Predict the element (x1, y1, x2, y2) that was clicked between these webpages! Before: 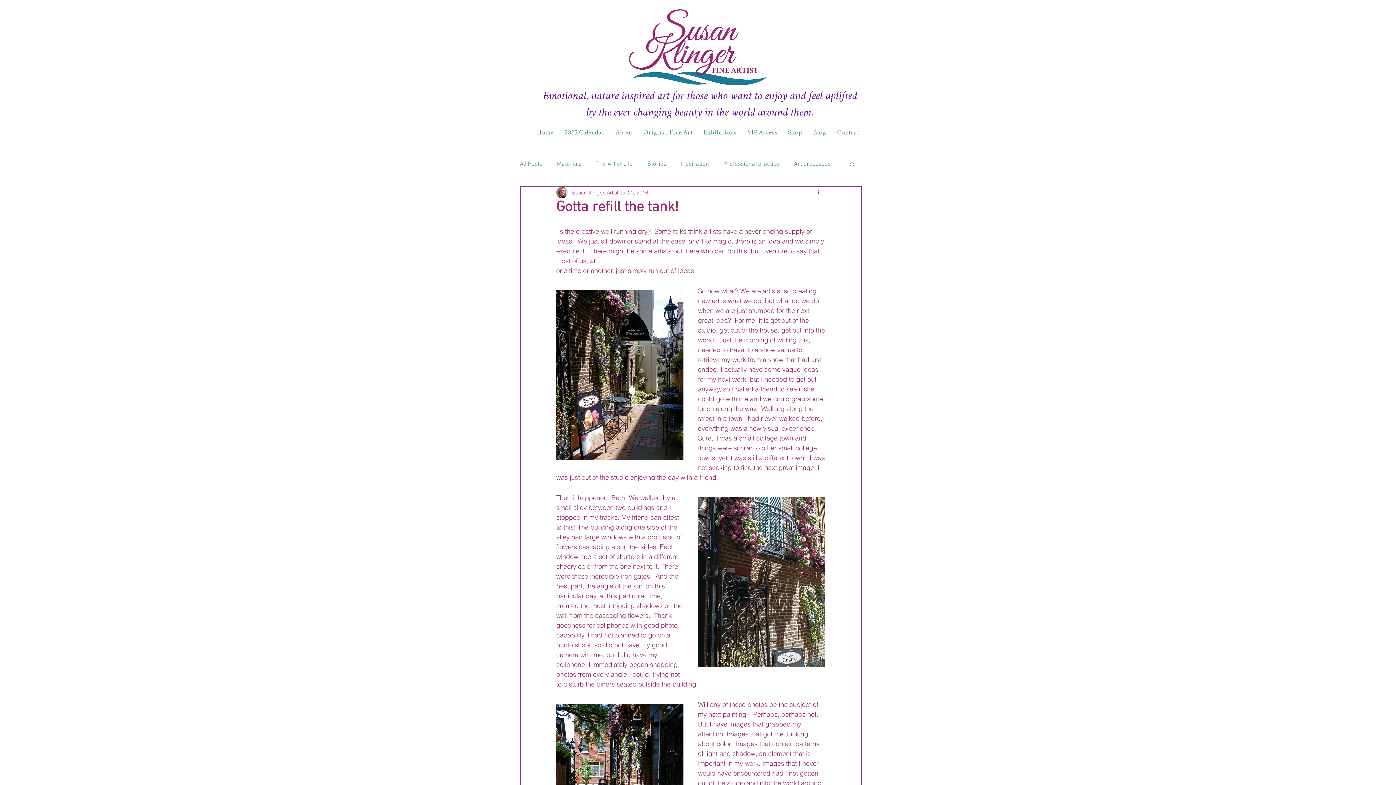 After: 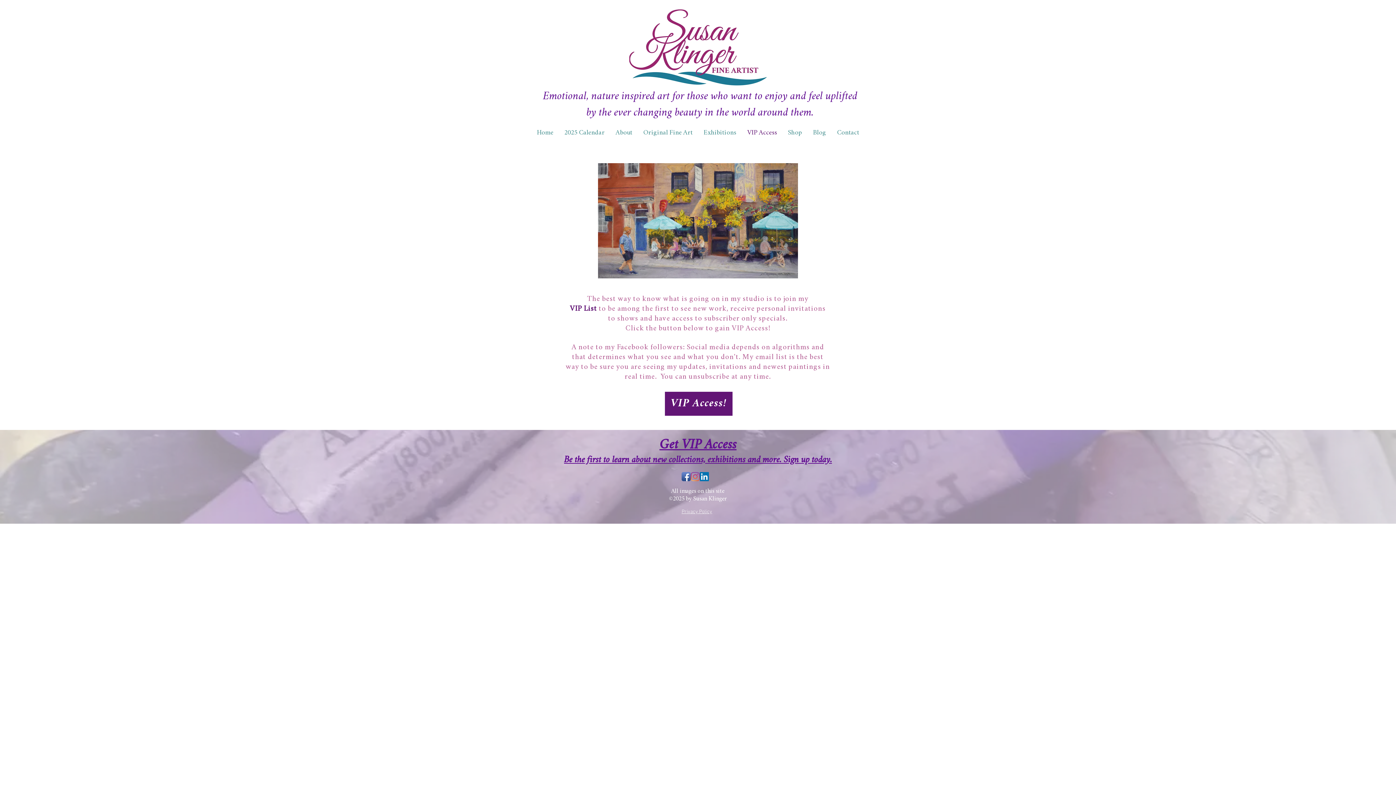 Action: bbox: (742, 126, 782, 139) label: VIP Access